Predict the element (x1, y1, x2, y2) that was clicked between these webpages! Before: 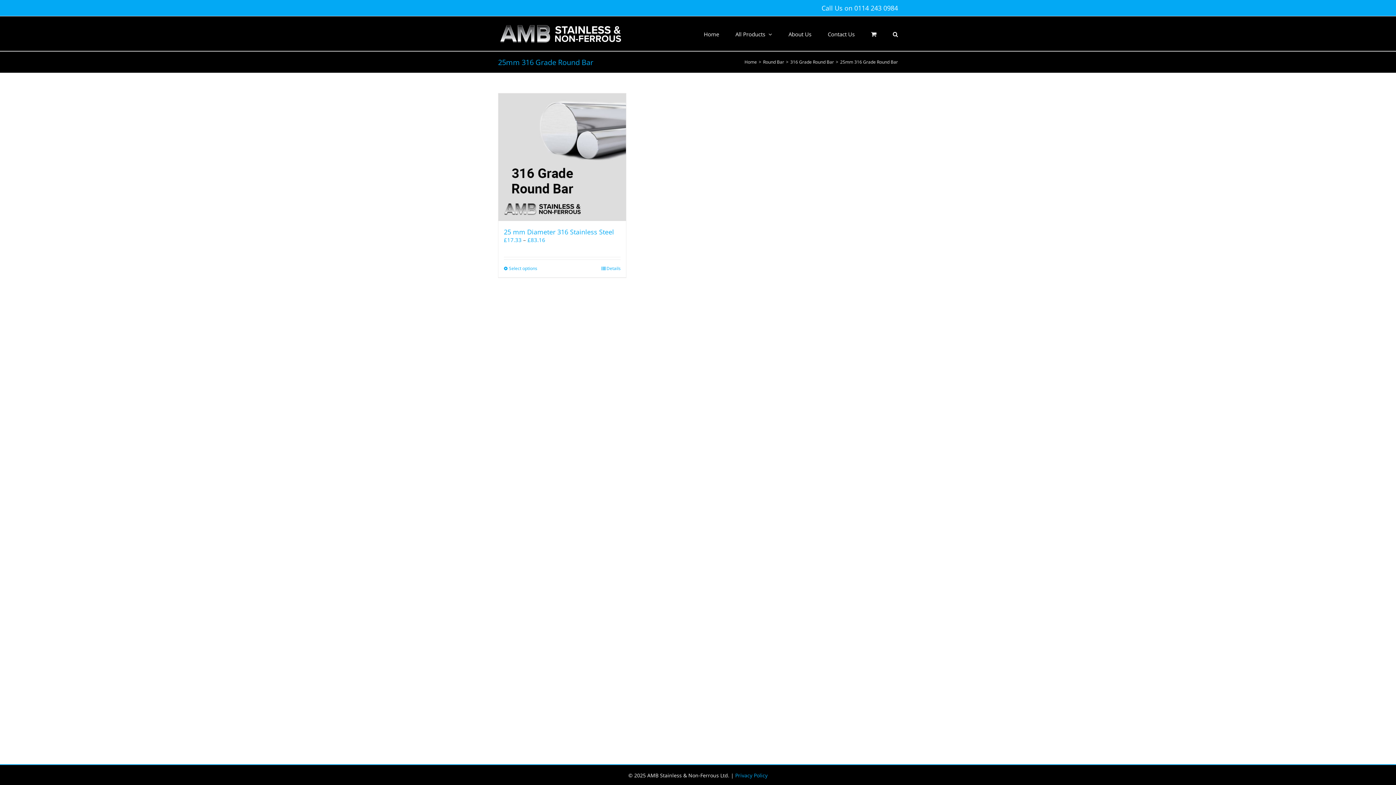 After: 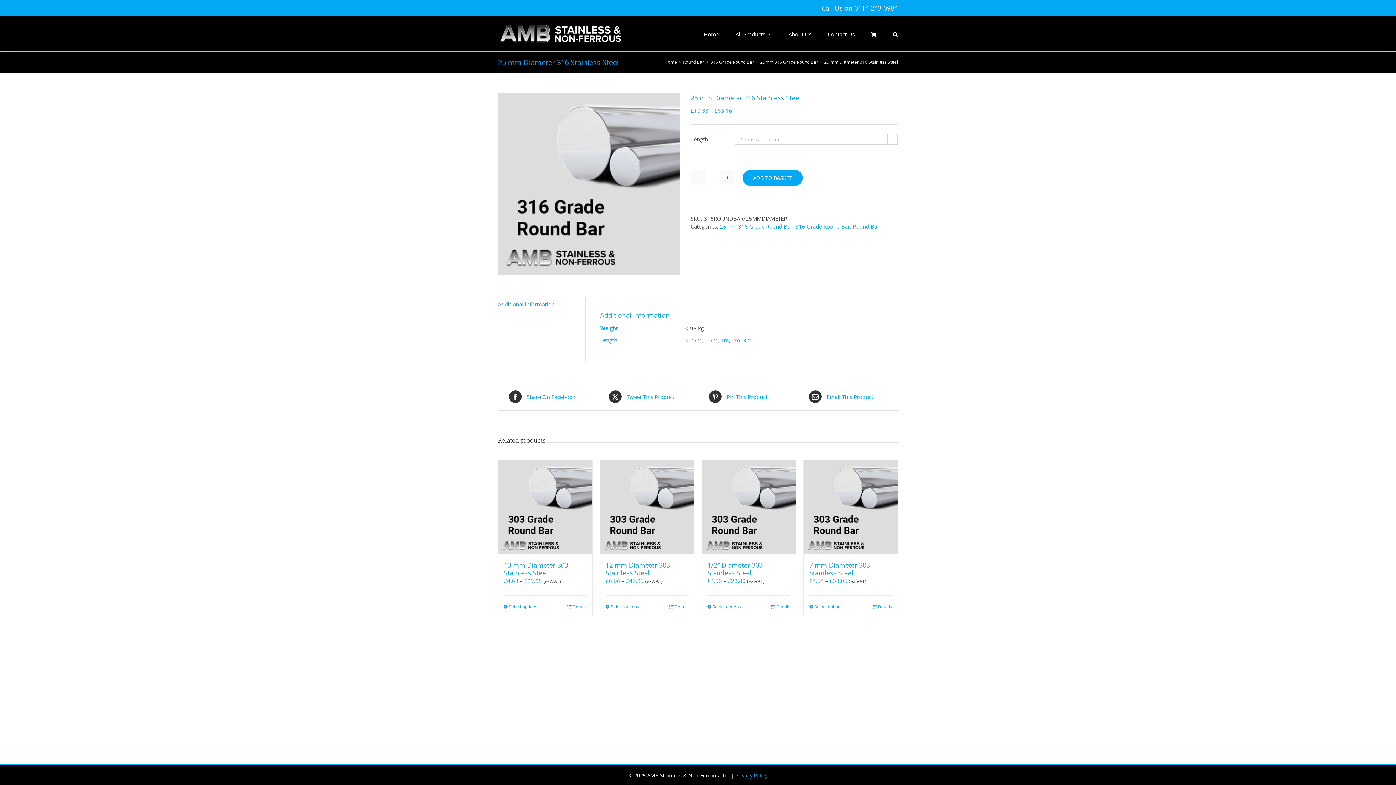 Action: label: 25 mm Diameter 316 Stainless Steel bbox: (504, 227, 614, 236)